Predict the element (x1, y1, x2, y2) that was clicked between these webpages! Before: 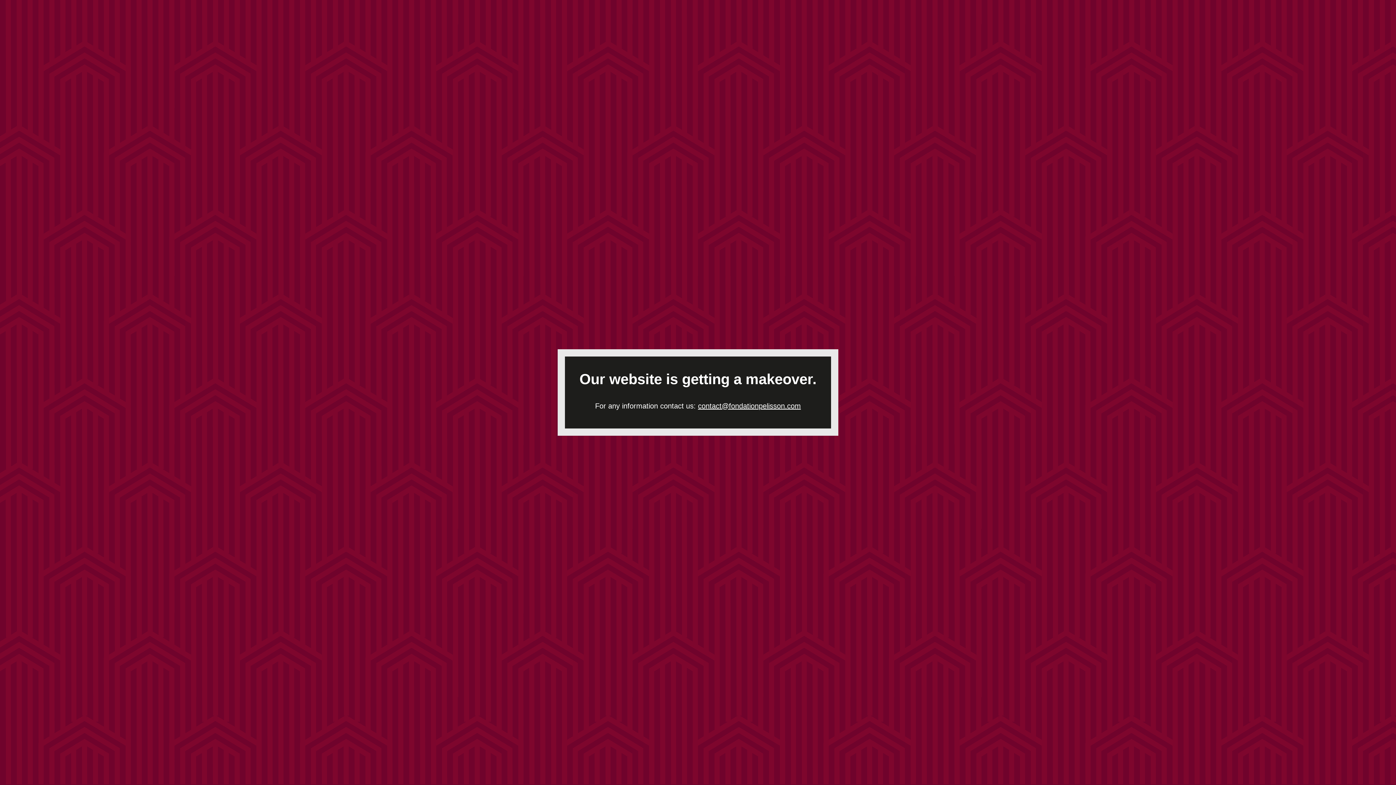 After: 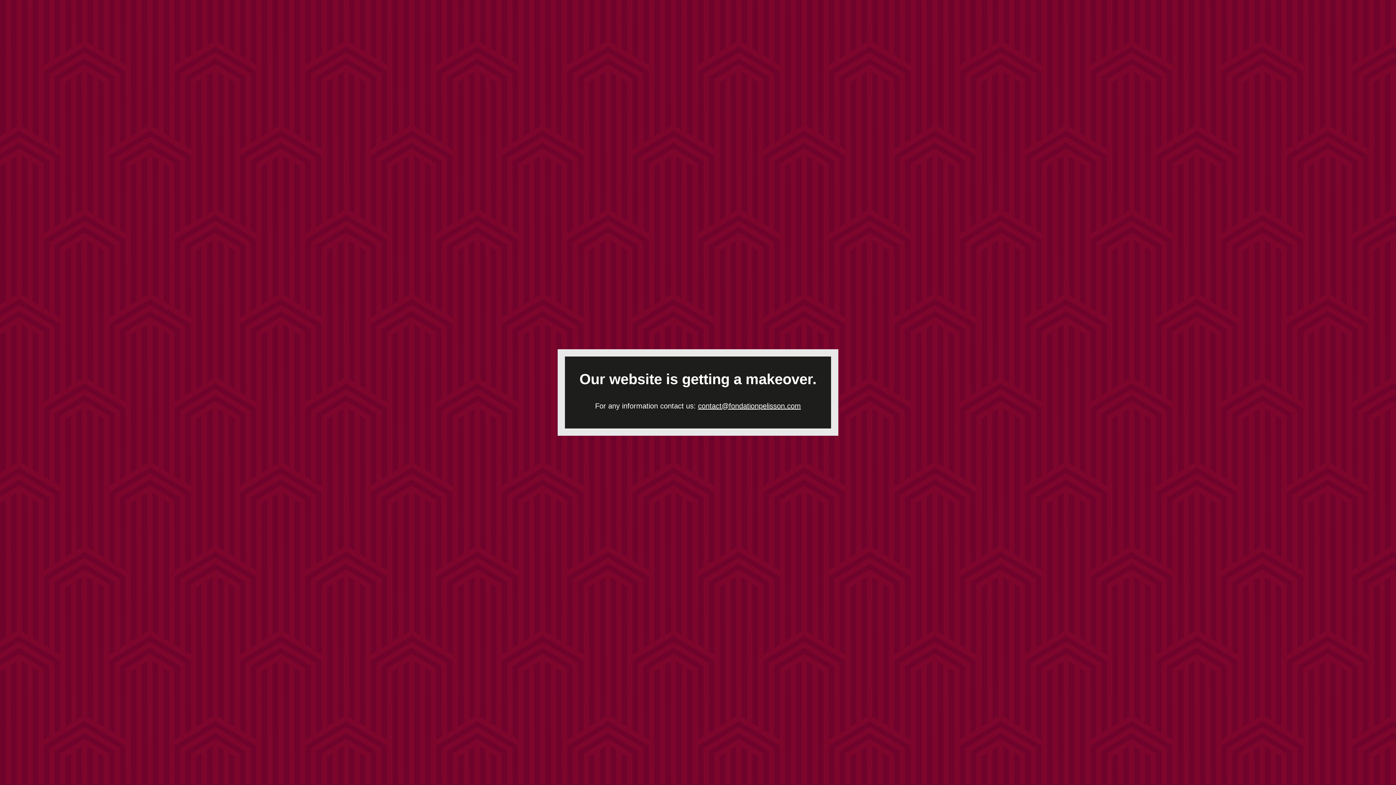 Action: label: contact@fondationpelisson.com bbox: (698, 402, 801, 410)